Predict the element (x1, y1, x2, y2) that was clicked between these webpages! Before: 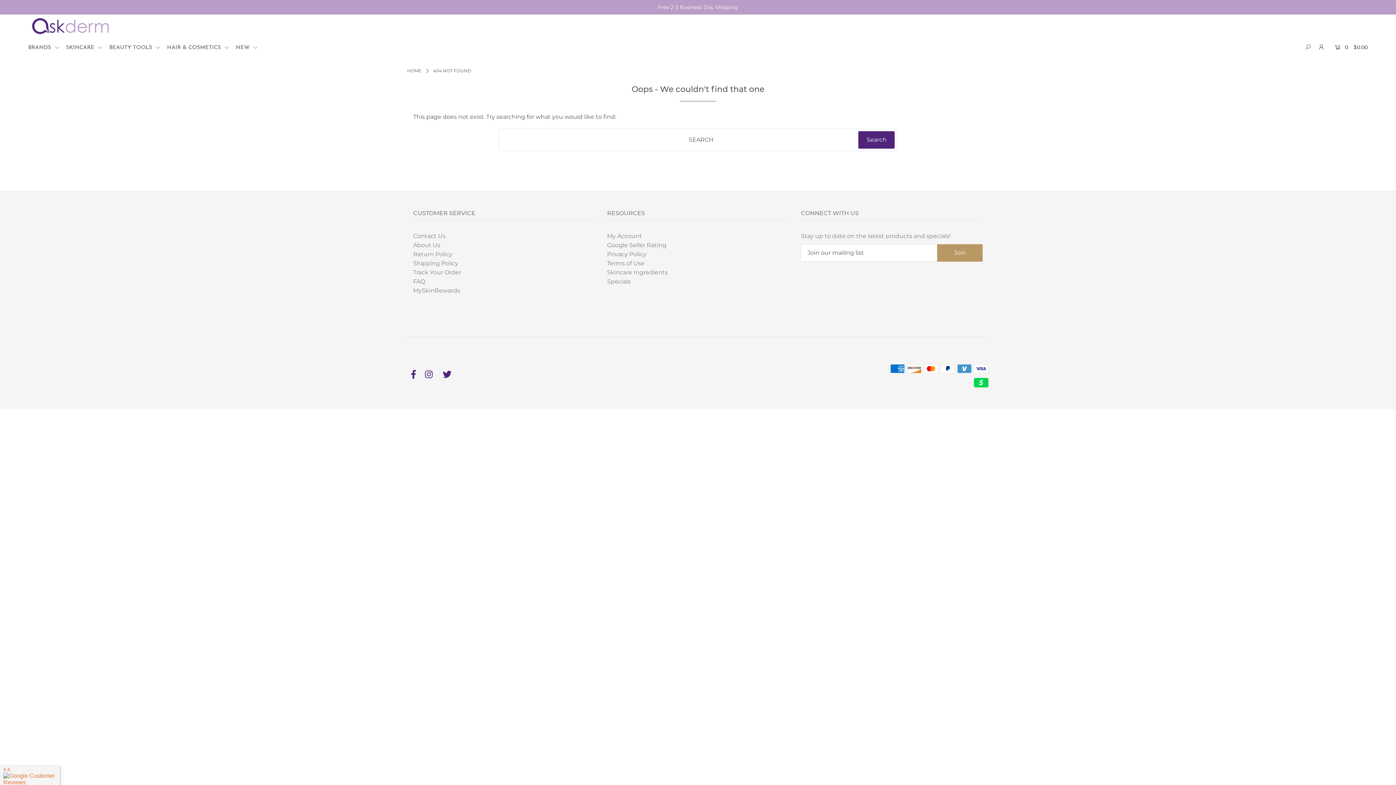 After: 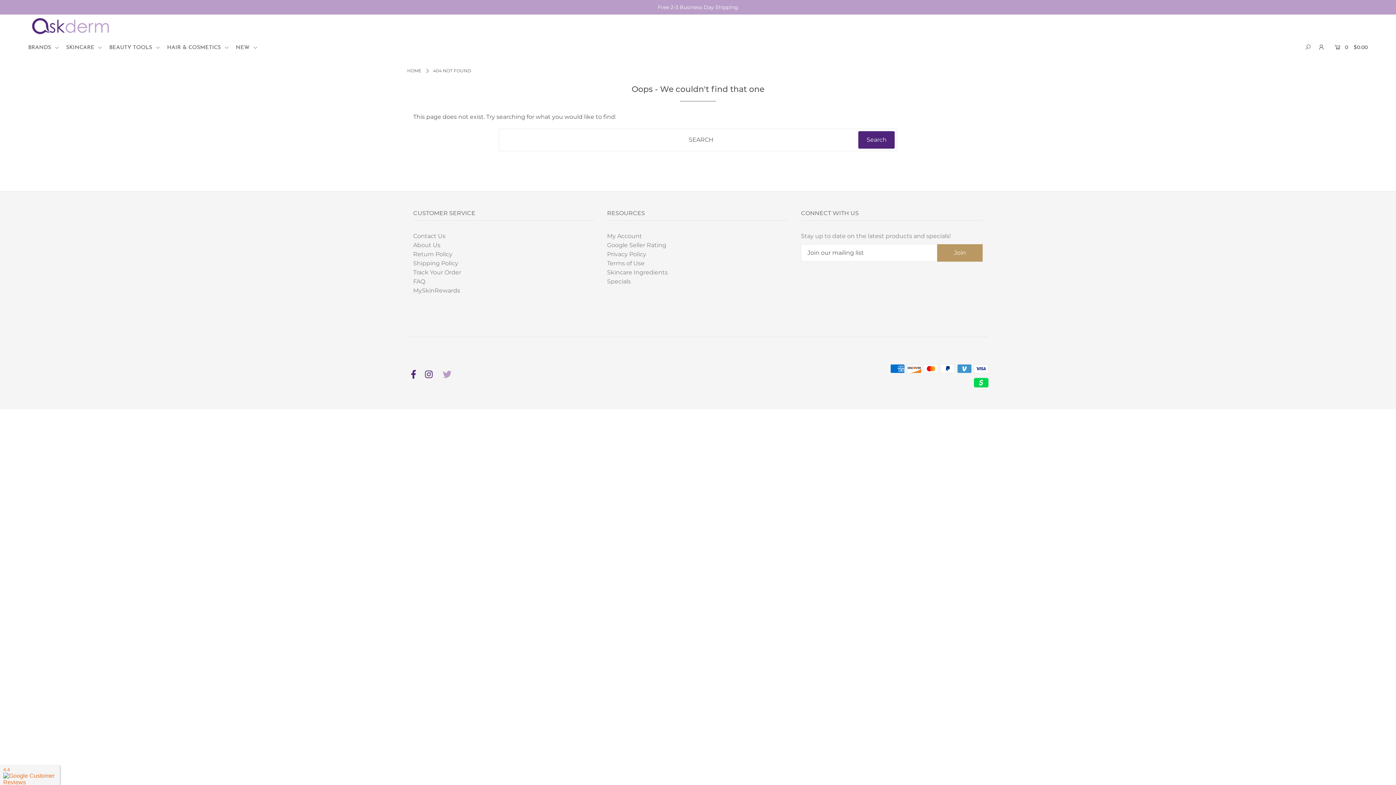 Action: bbox: (441, 372, 453, 379)